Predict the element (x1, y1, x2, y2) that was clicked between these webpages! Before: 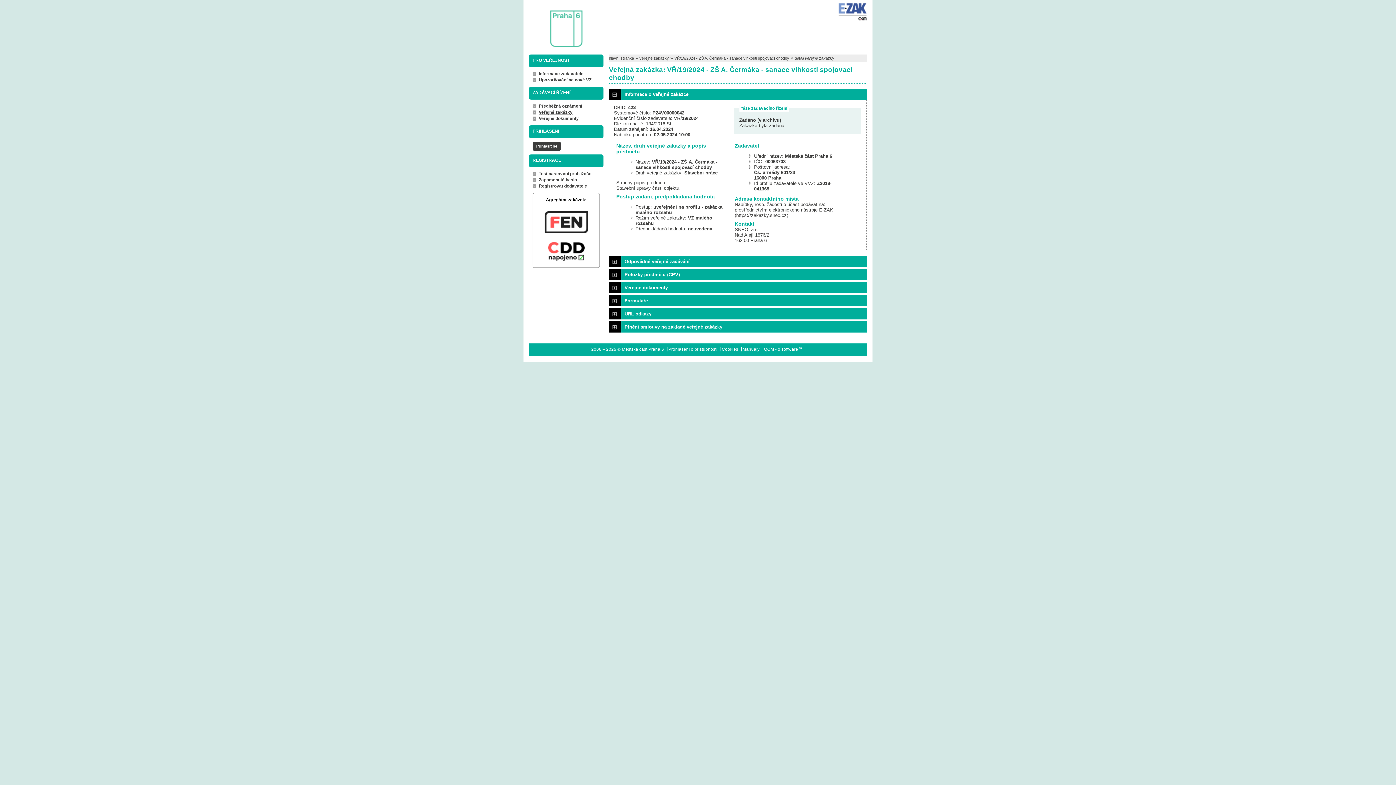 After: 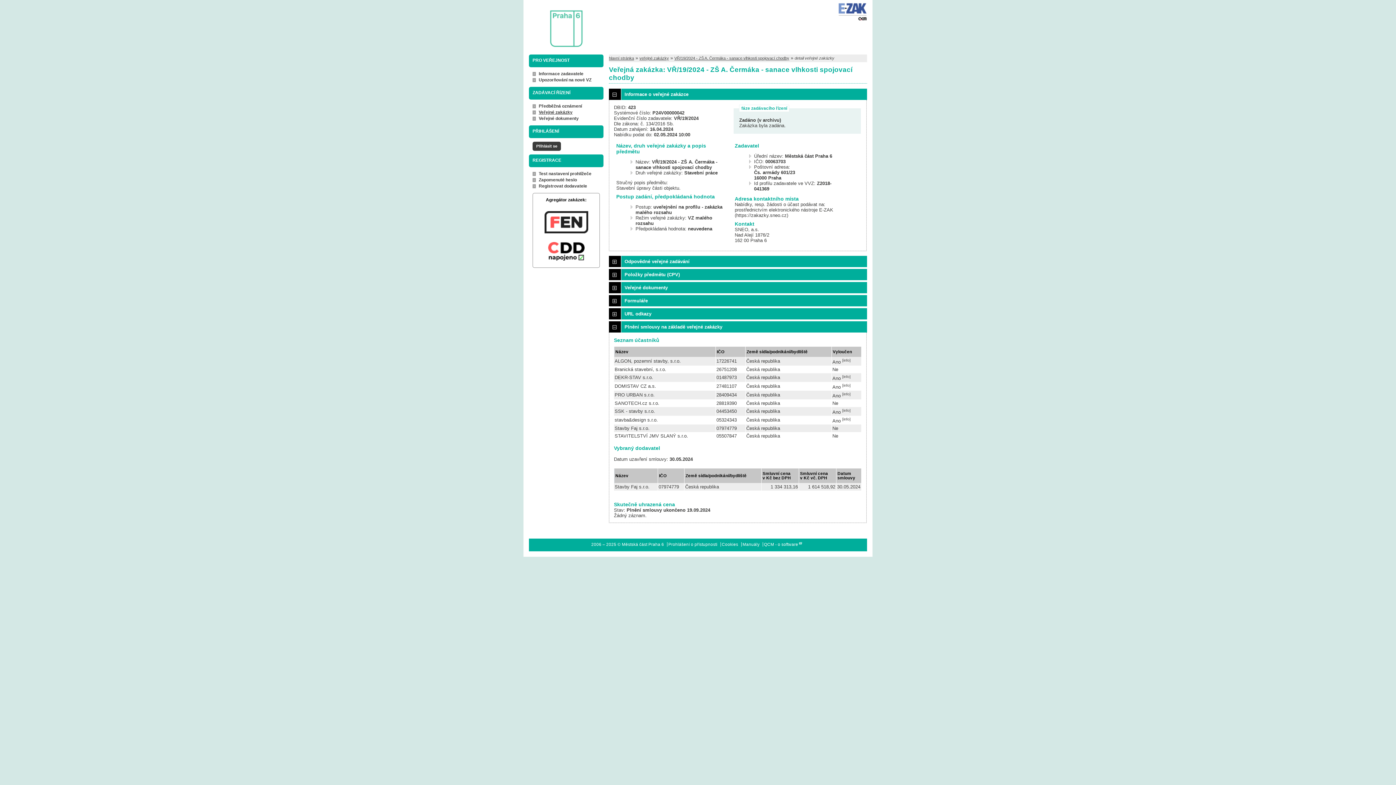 Action: bbox: (609, 321, 867, 332) label: Plnění smlouvy na základě veřejné zakázky